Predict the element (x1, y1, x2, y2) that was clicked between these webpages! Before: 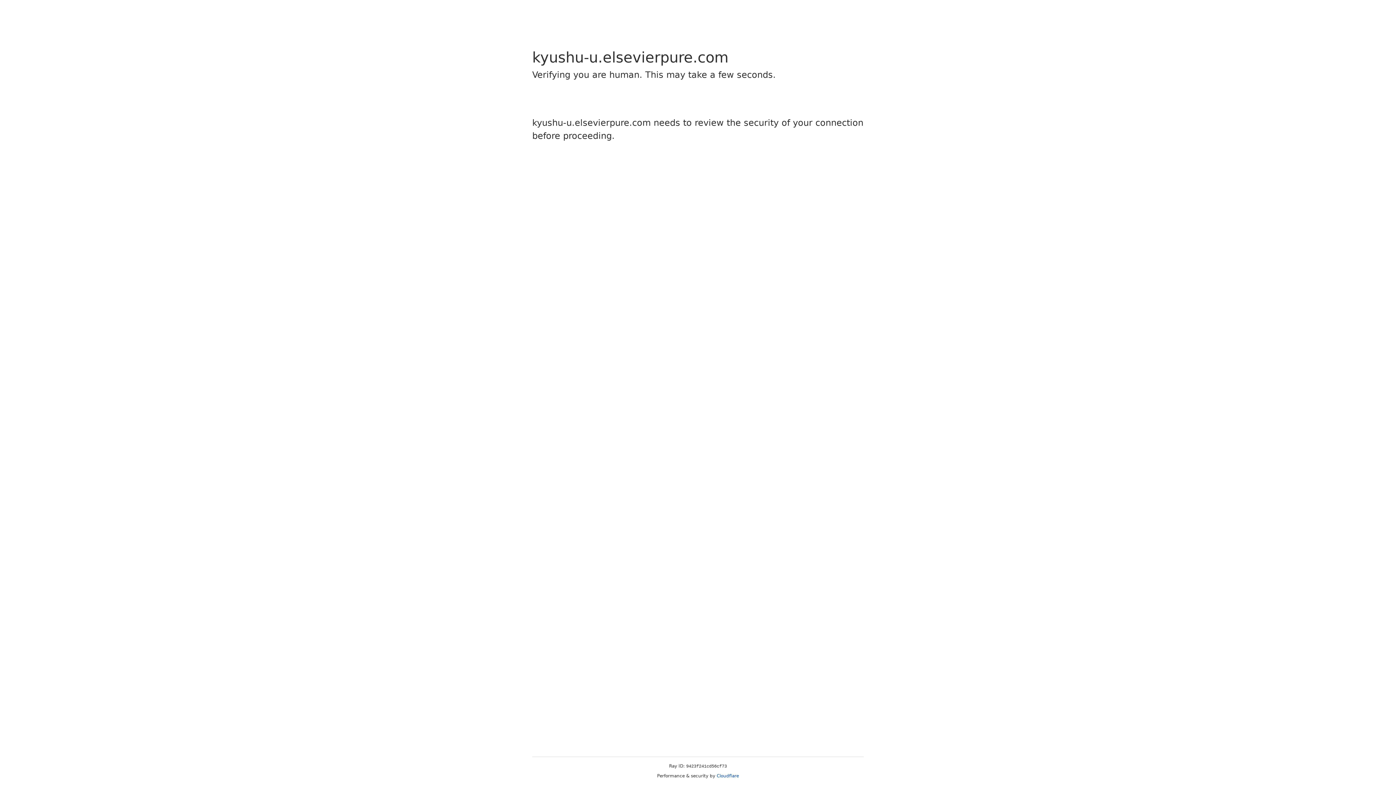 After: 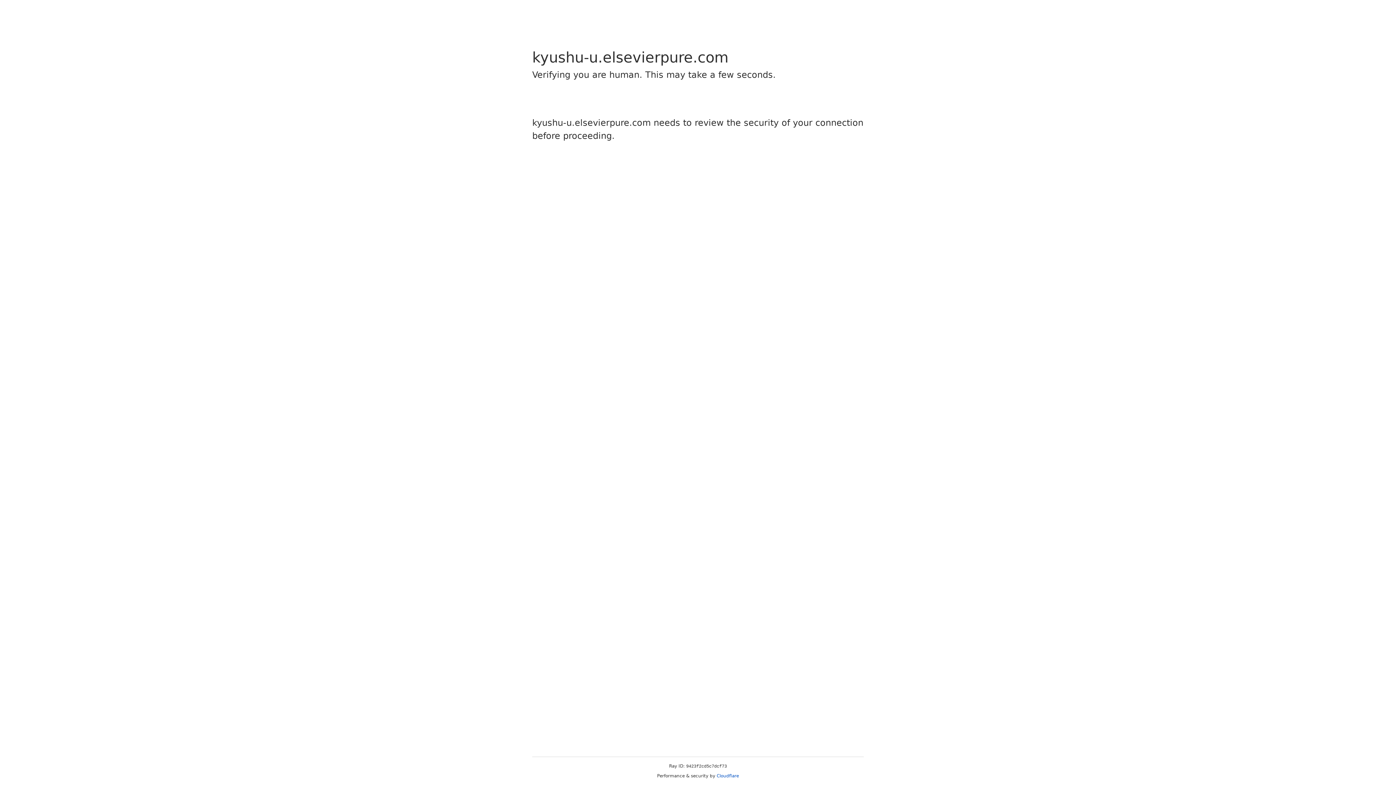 Action: label: Cloudflare bbox: (716, 773, 739, 778)